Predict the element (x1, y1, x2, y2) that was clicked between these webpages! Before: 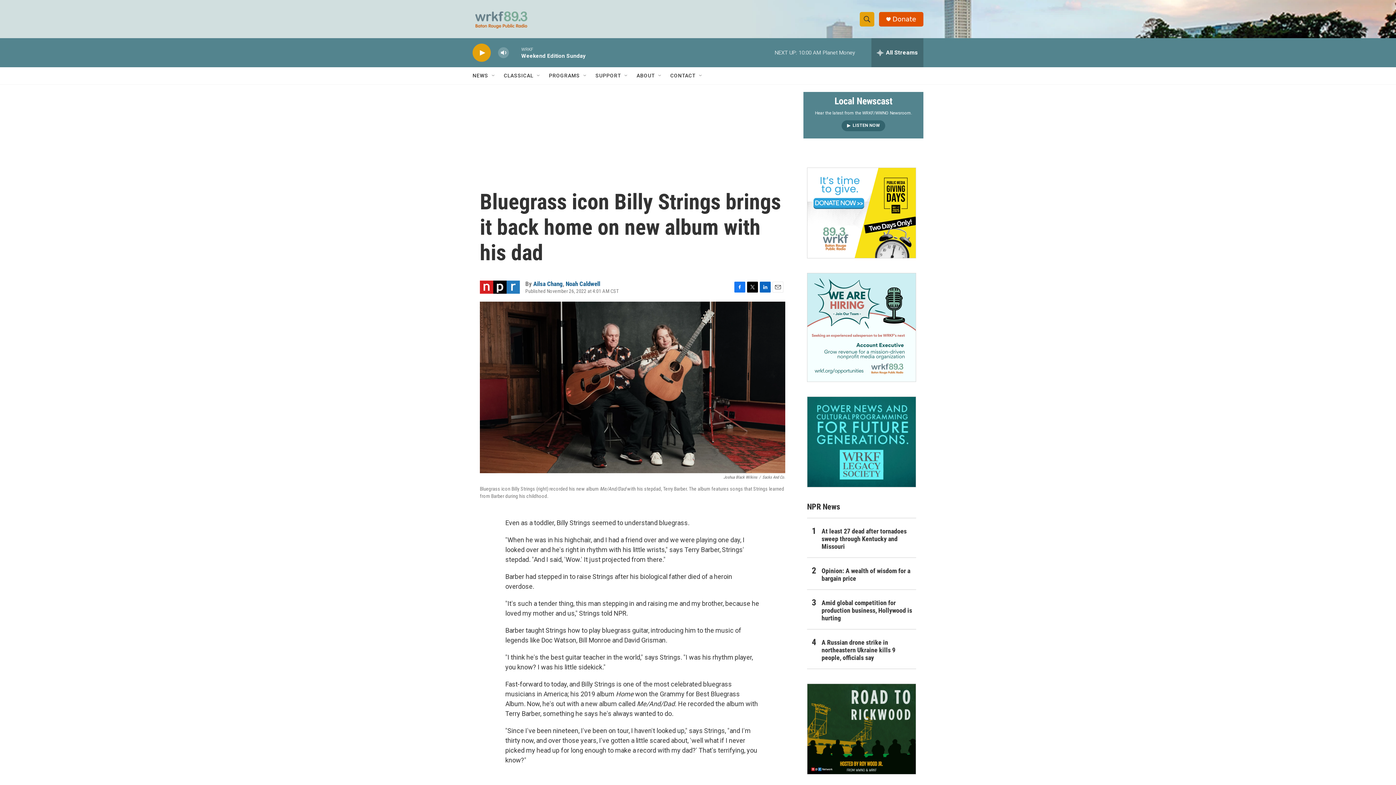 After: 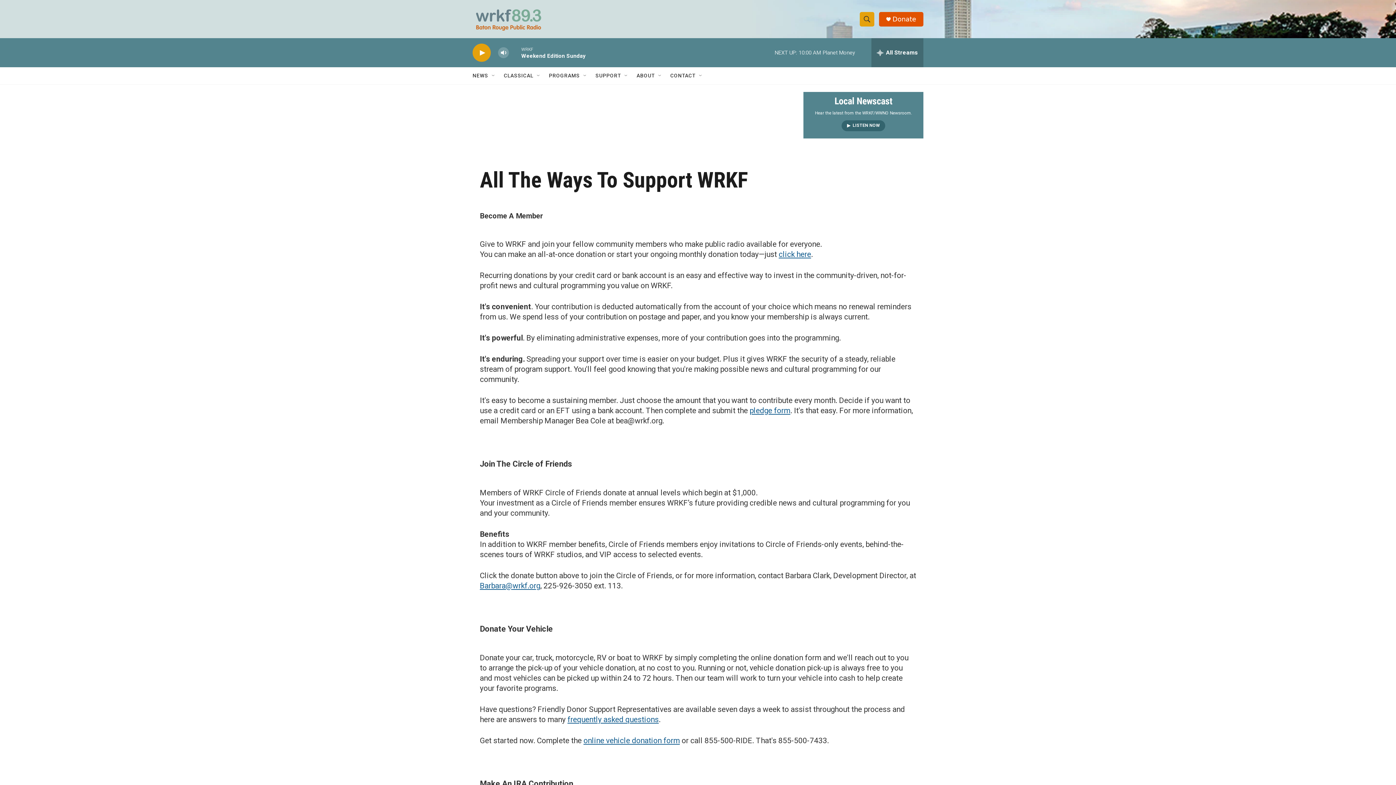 Action: bbox: (807, 396, 916, 487)